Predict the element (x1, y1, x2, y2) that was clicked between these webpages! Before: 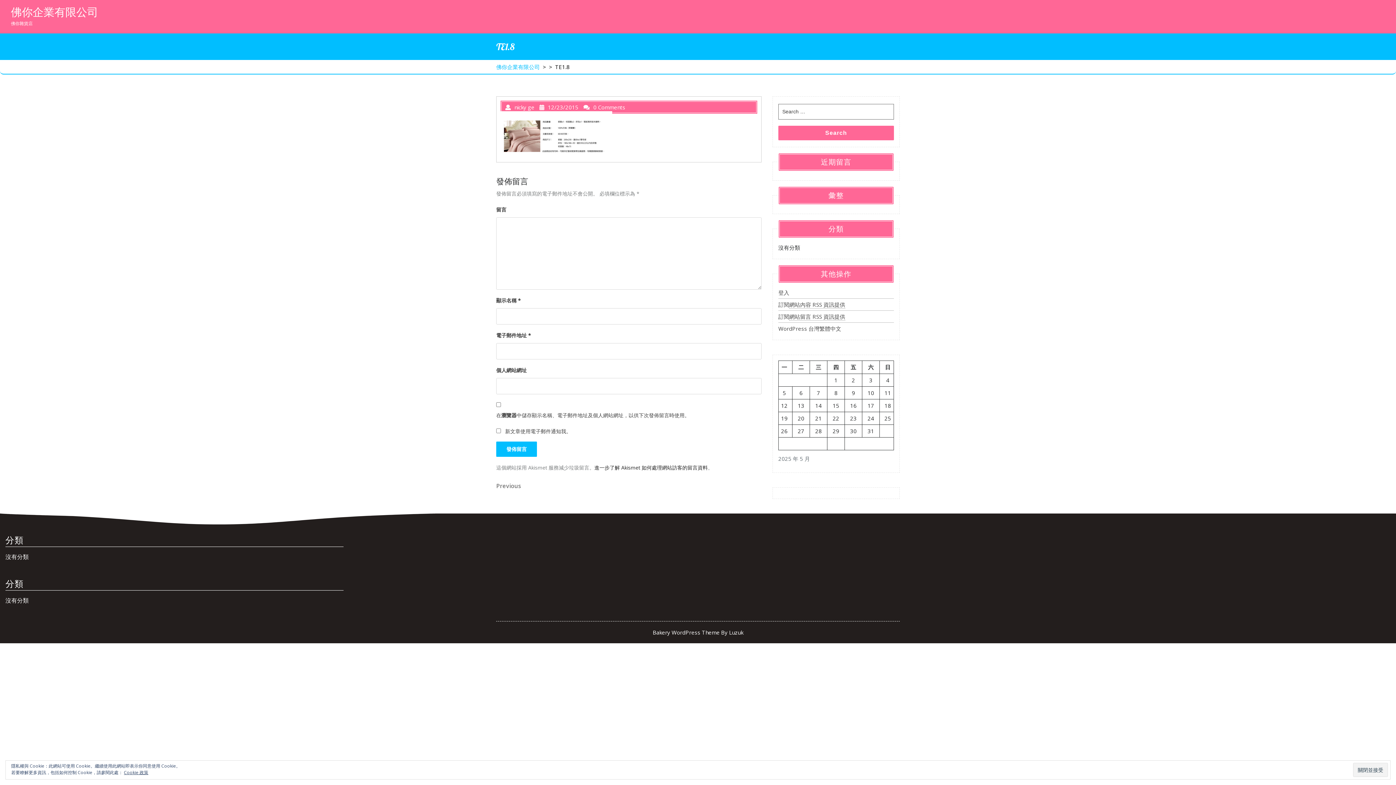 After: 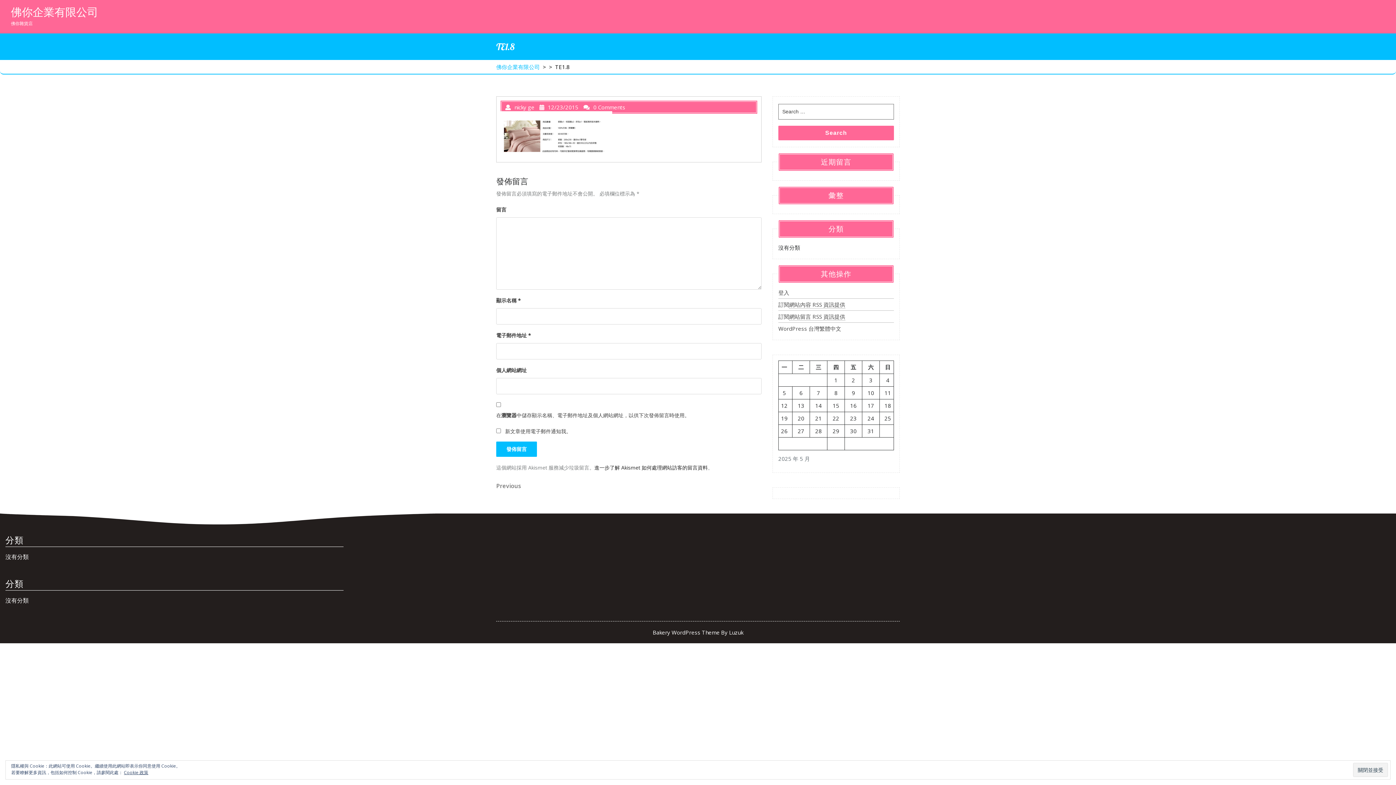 Action: bbox: (496, 481, 629, 490) label: Previous Post
Previous